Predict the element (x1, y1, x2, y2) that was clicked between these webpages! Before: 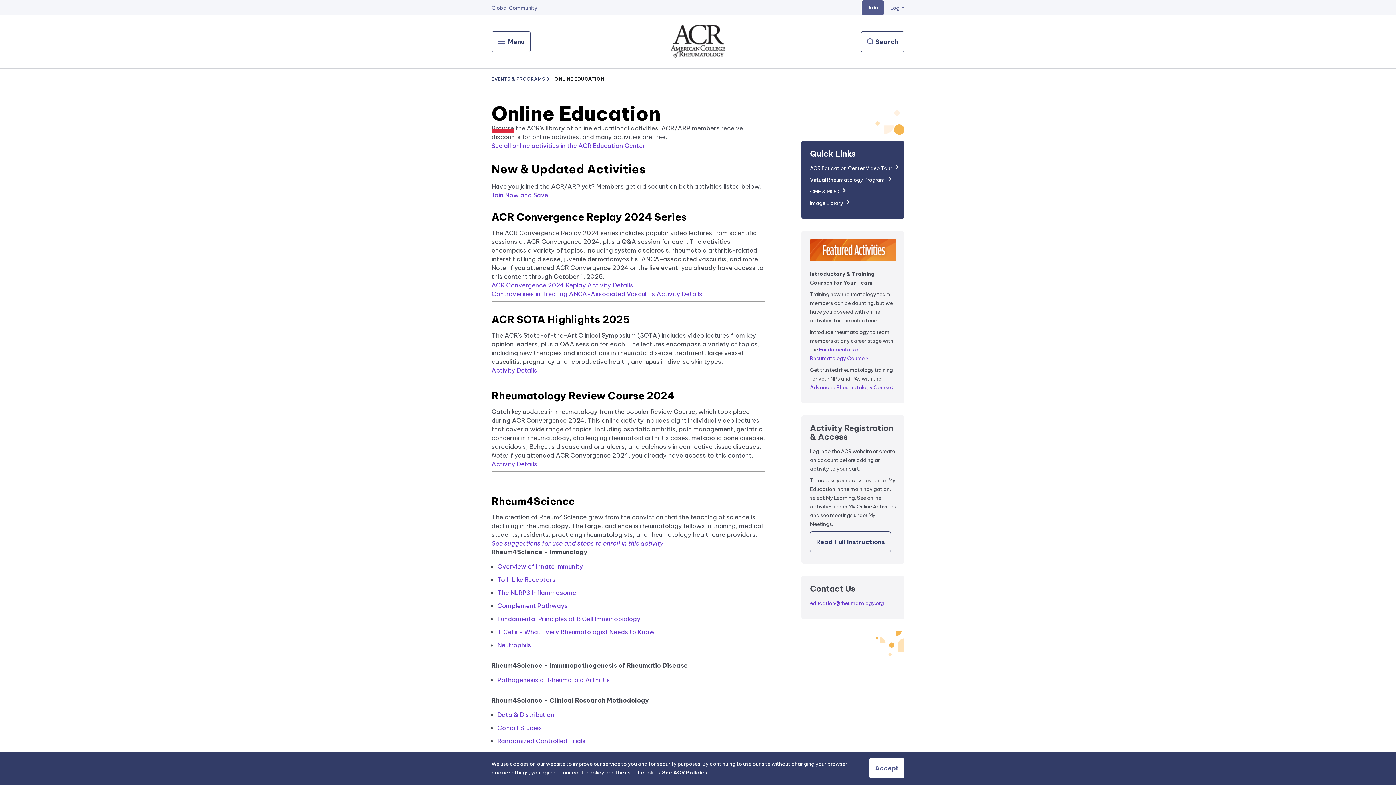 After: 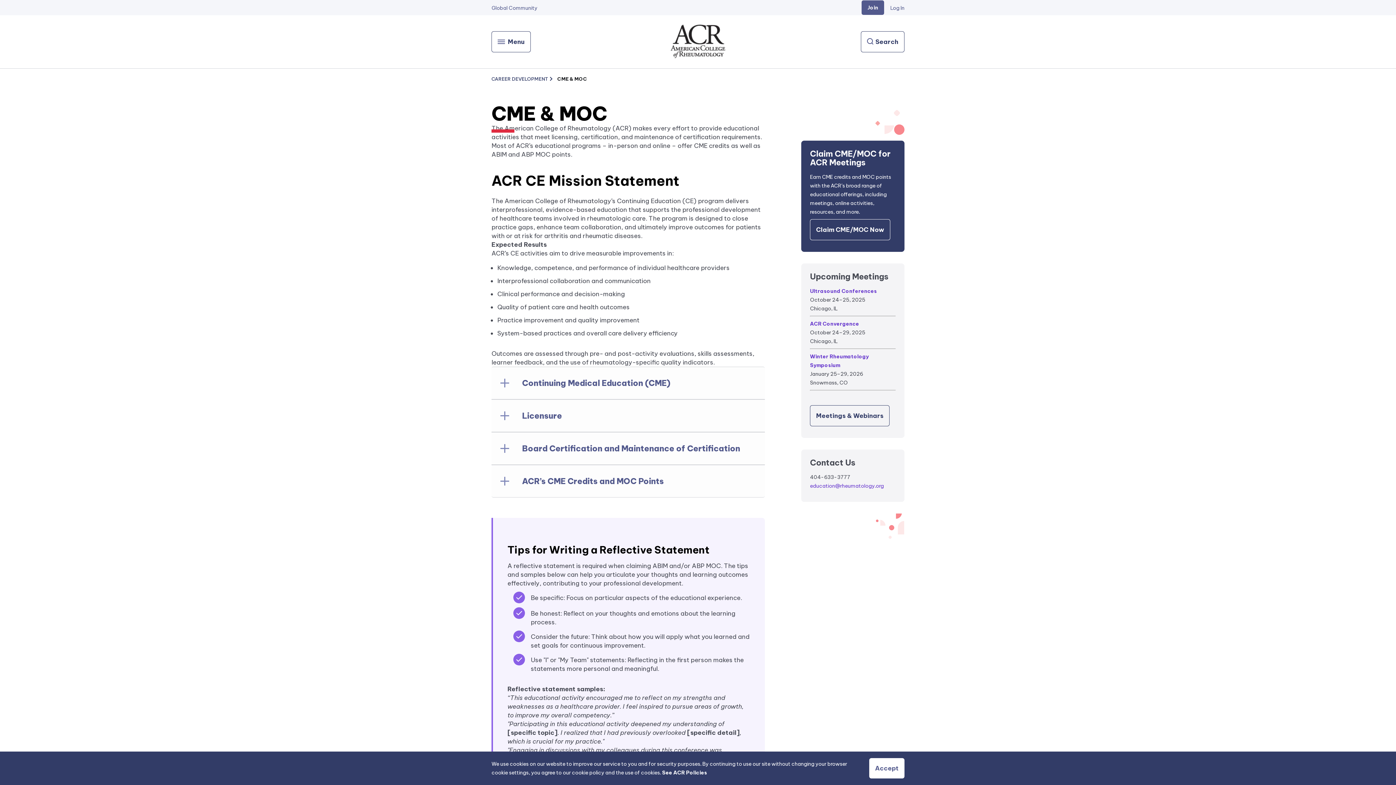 Action: bbox: (810, 188, 839, 194) label: CME & MOC